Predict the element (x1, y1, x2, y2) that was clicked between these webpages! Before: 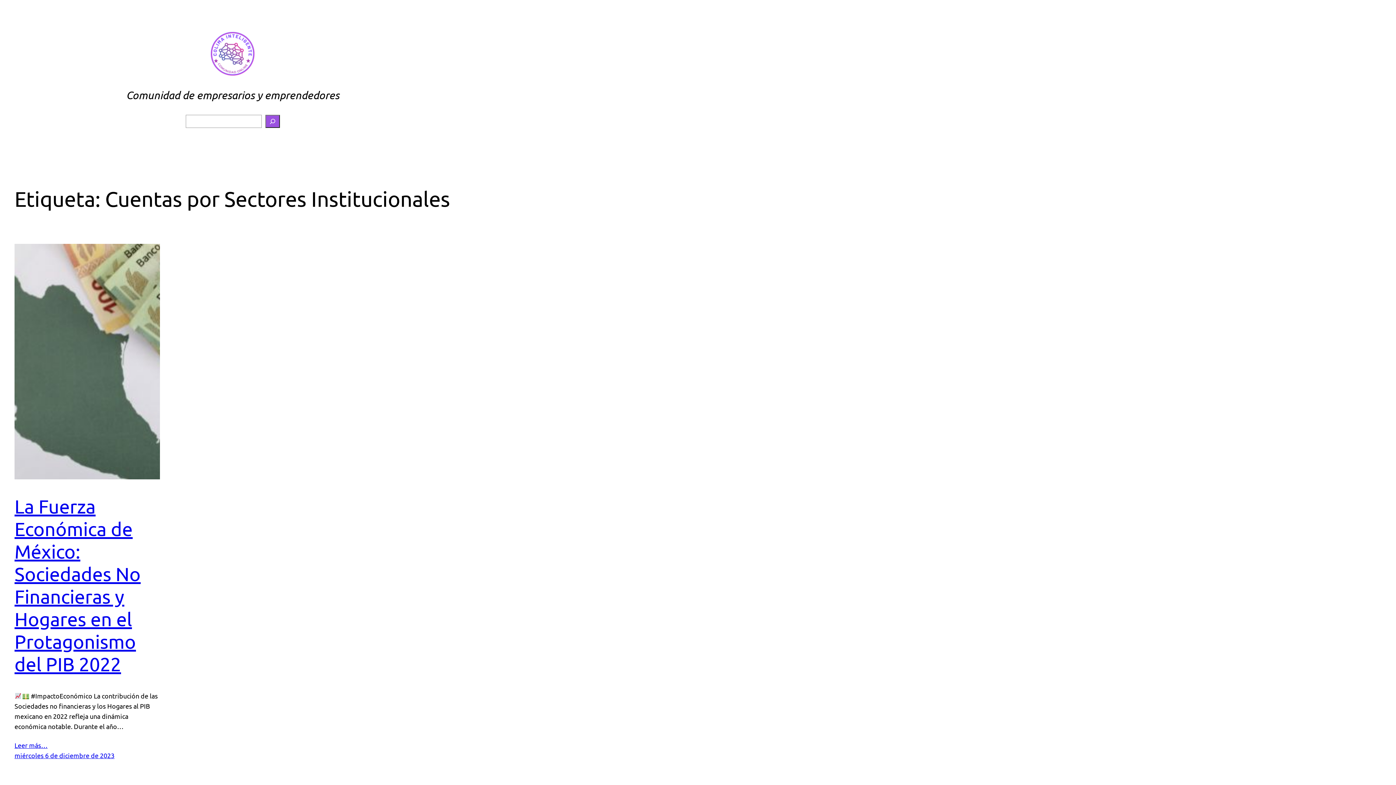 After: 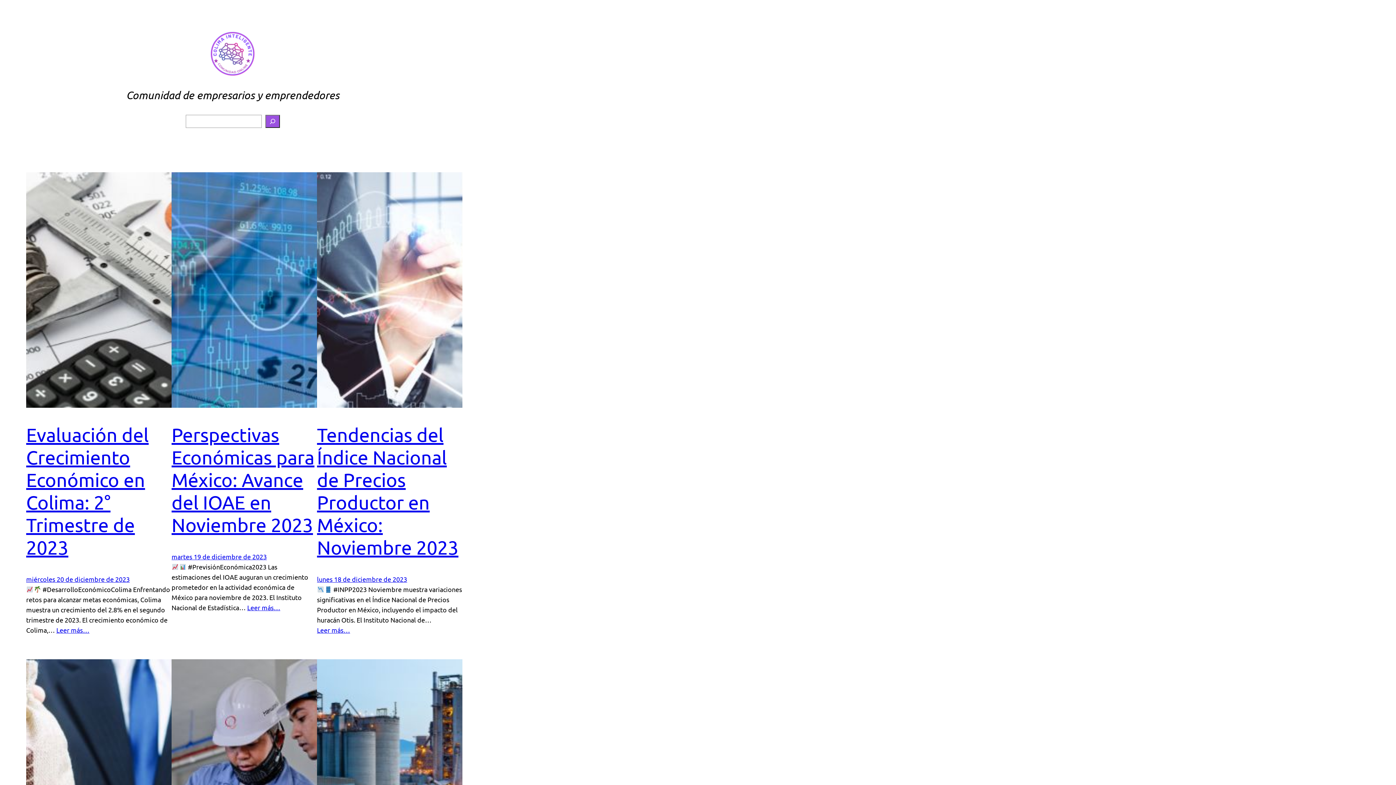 Action: bbox: (210, 32, 254, 75)